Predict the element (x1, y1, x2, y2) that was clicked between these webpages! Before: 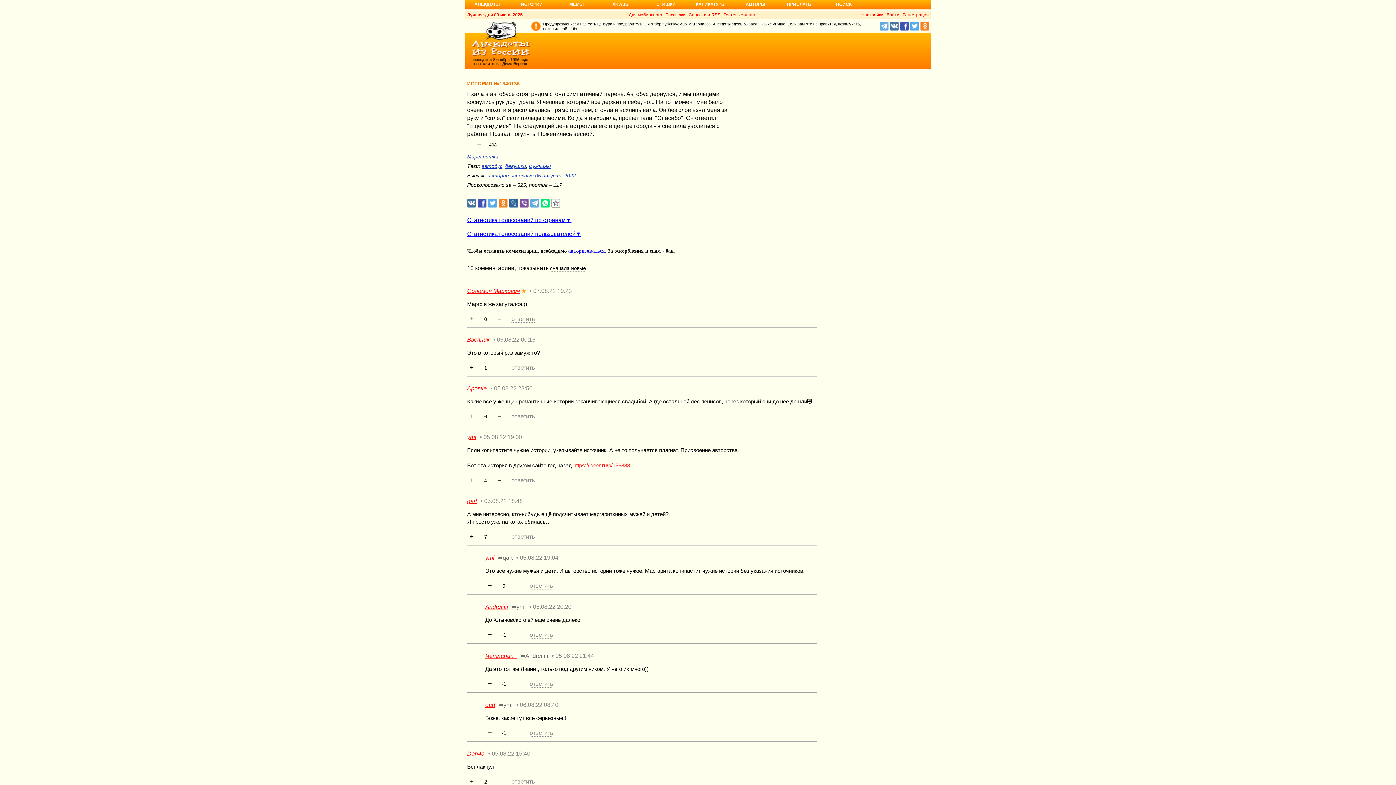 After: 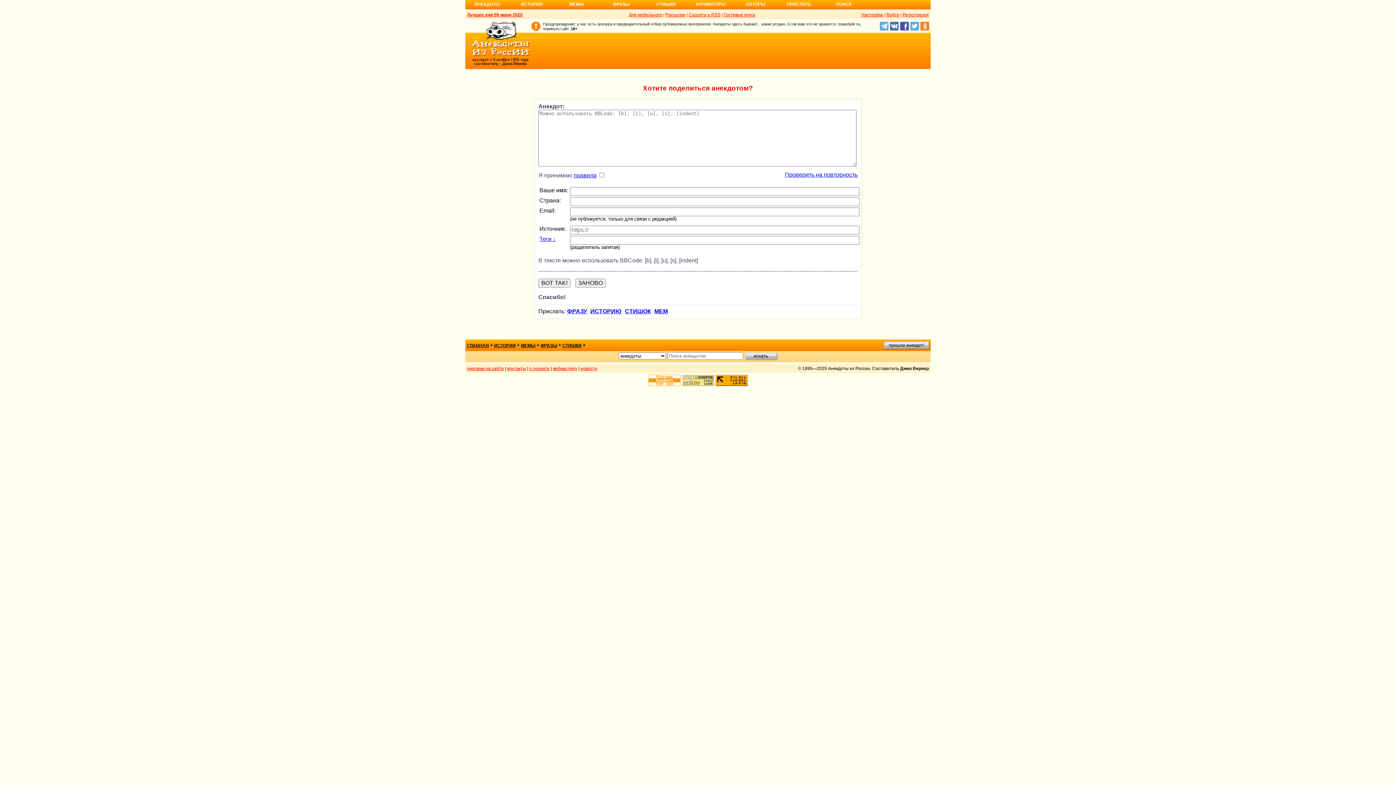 Action: label: ПРИСЛАТЬ bbox: (777, 1, 821, 11)